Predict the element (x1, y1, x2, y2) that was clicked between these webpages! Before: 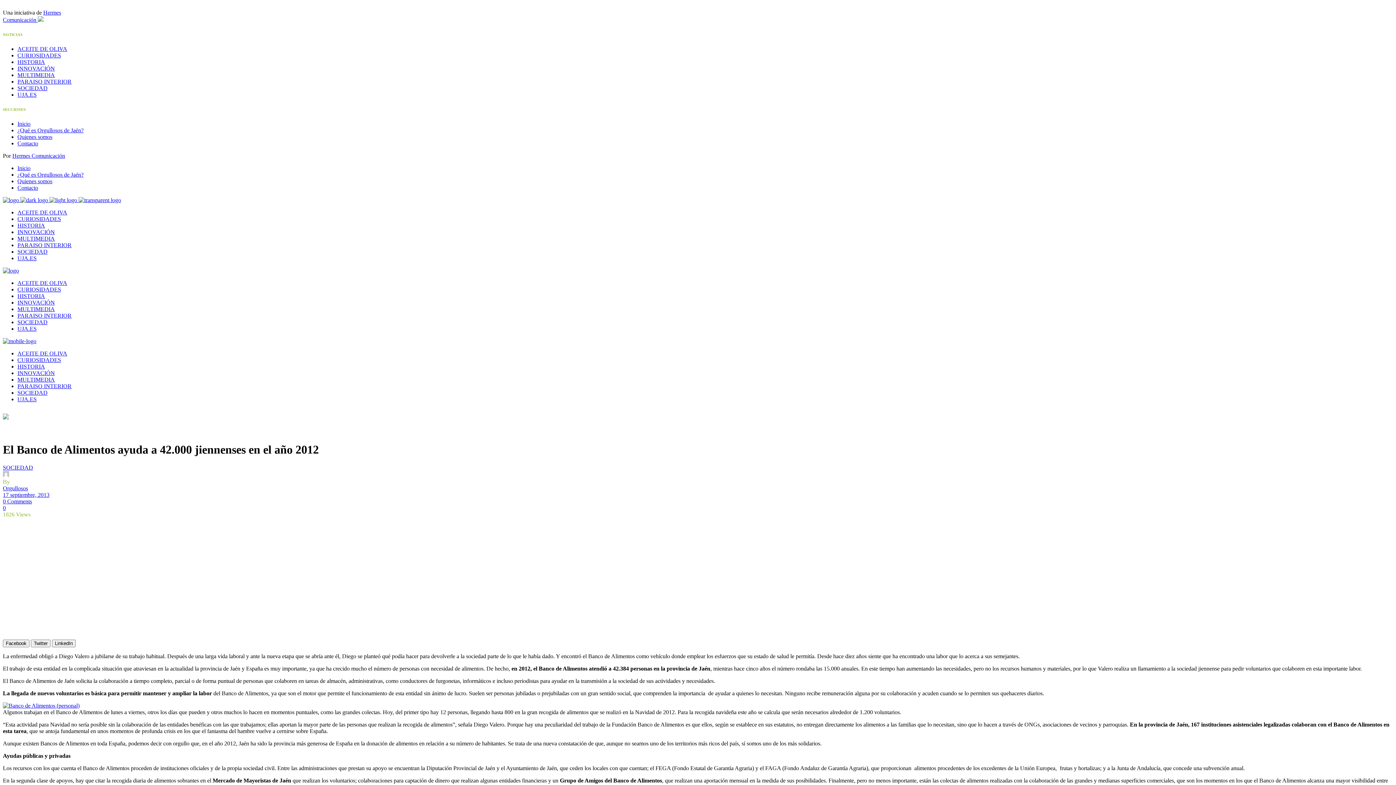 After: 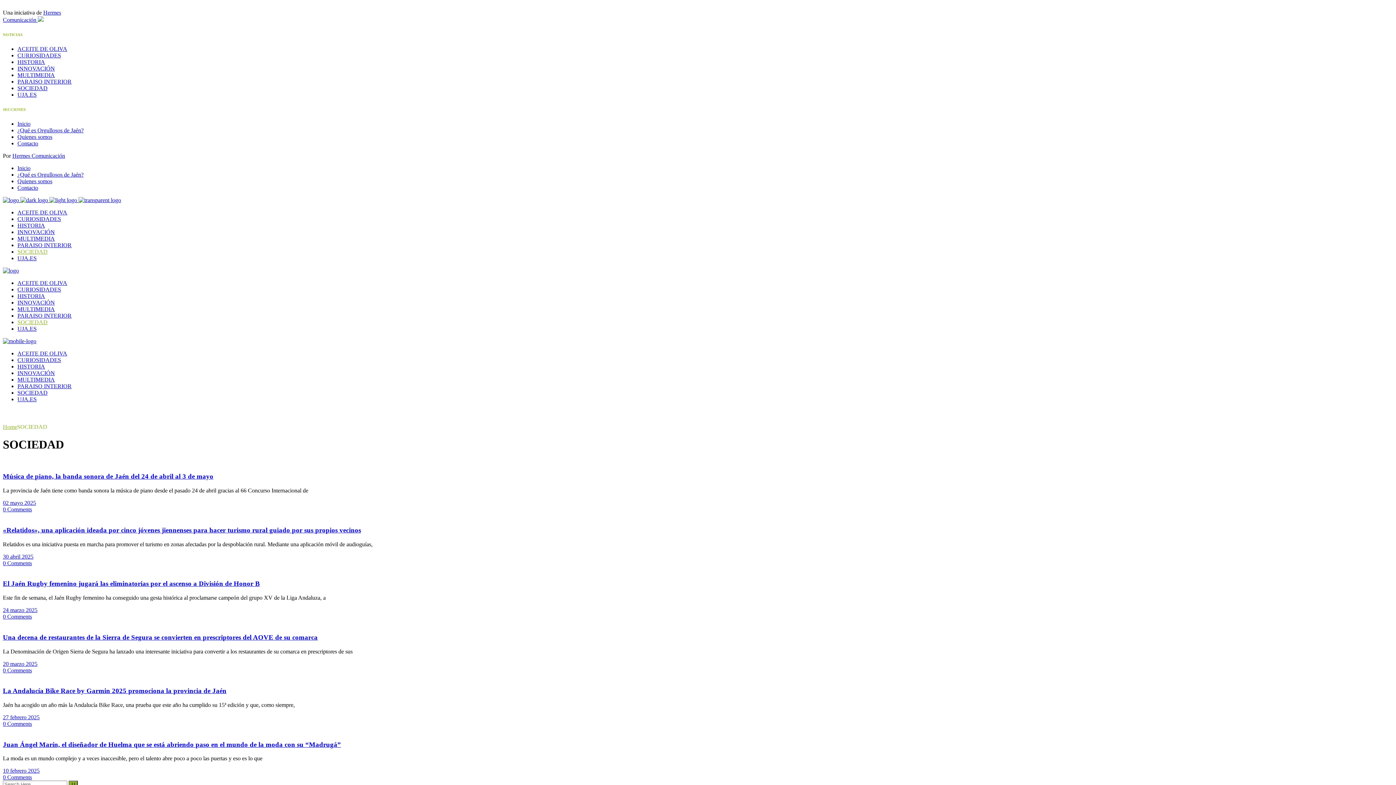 Action: bbox: (2, 464, 33, 470) label: SOCIEDAD